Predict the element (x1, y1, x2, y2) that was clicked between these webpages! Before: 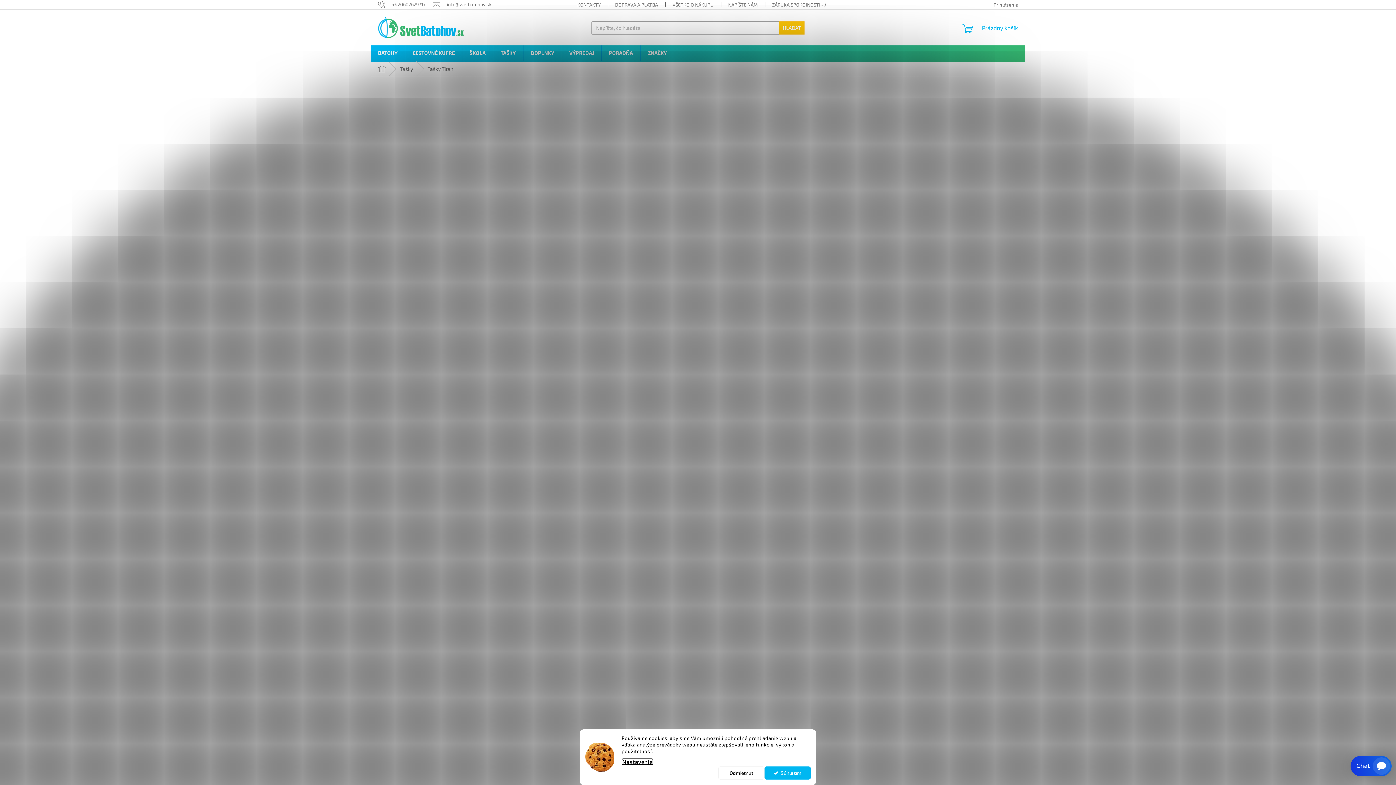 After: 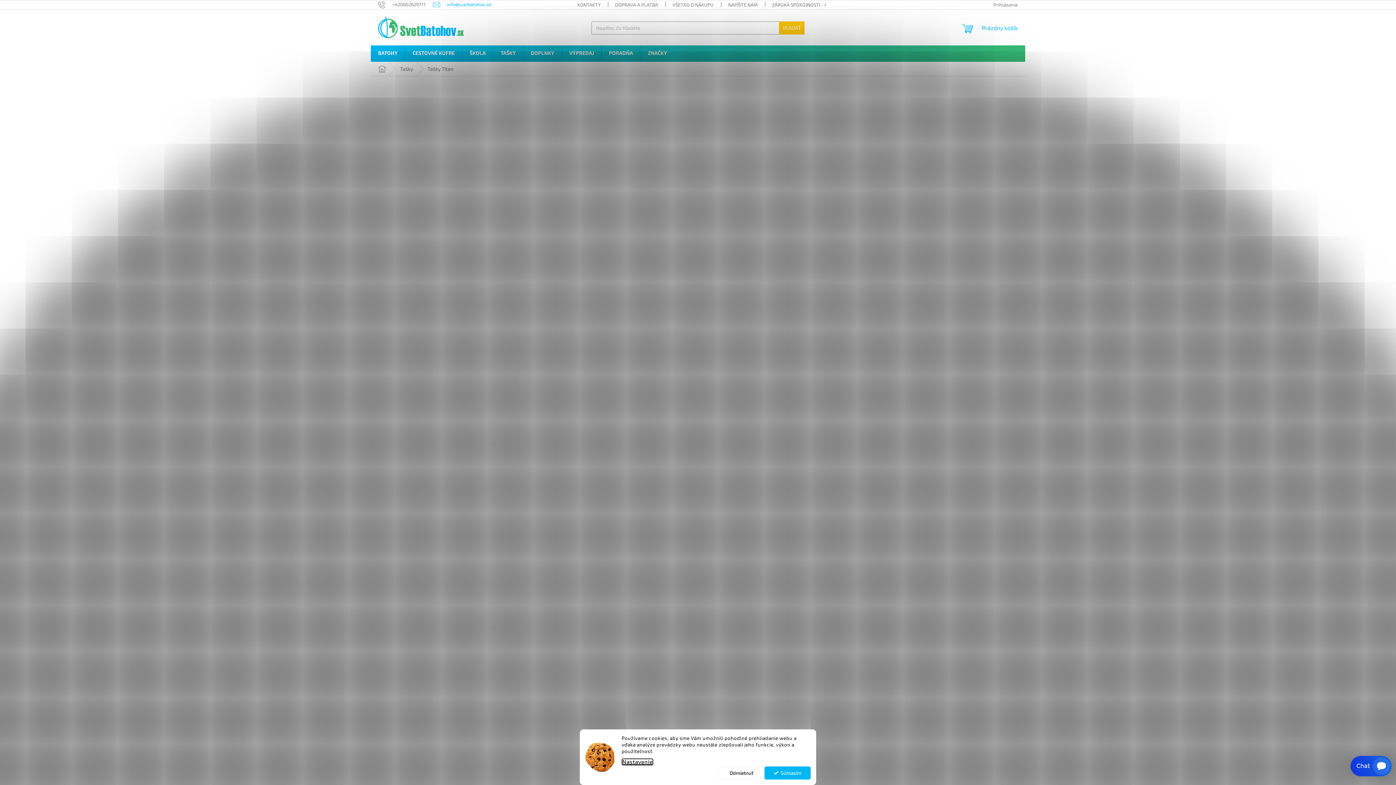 Action: label: info@svetbatohov.sk bbox: (433, 1, 491, 7)